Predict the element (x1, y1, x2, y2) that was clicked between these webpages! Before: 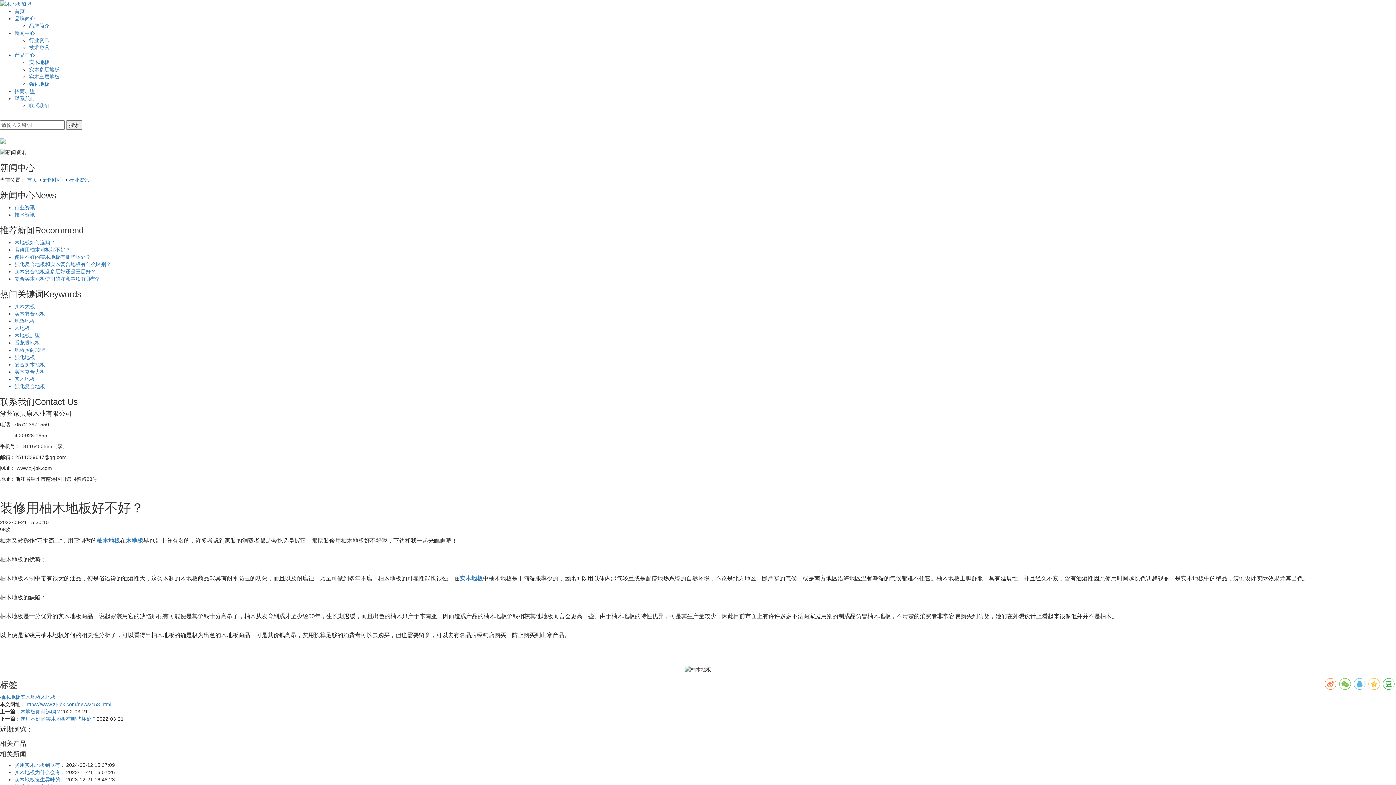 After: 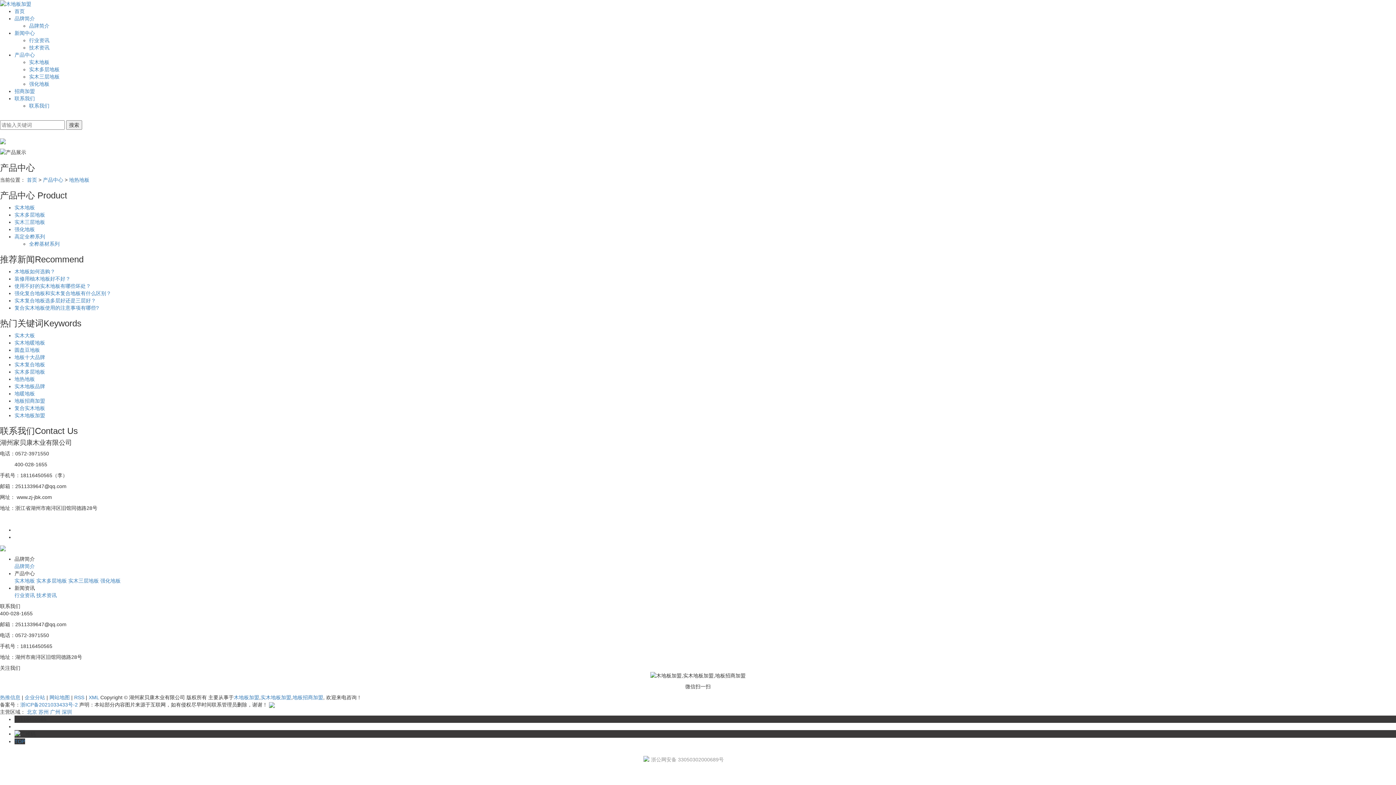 Action: label: 地热地板 bbox: (14, 318, 34, 323)